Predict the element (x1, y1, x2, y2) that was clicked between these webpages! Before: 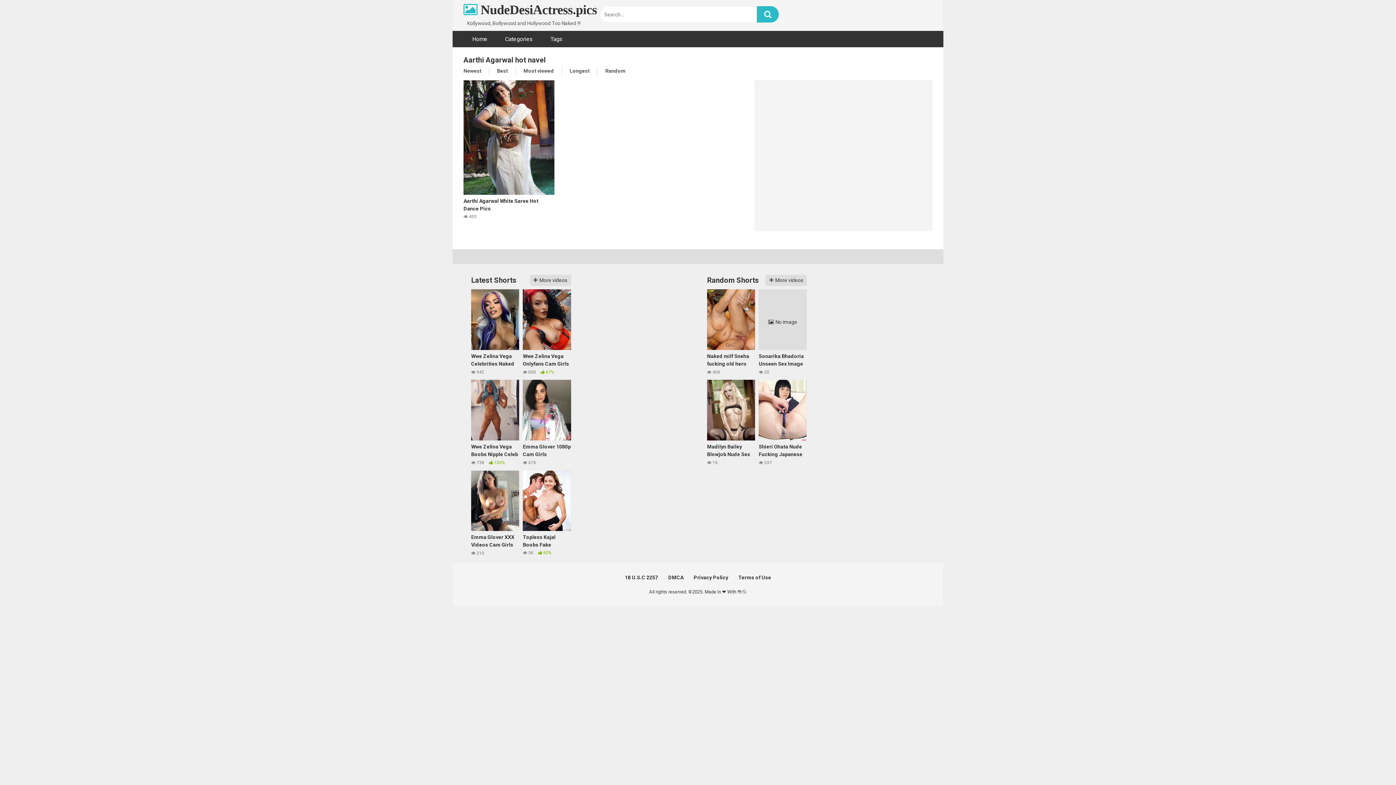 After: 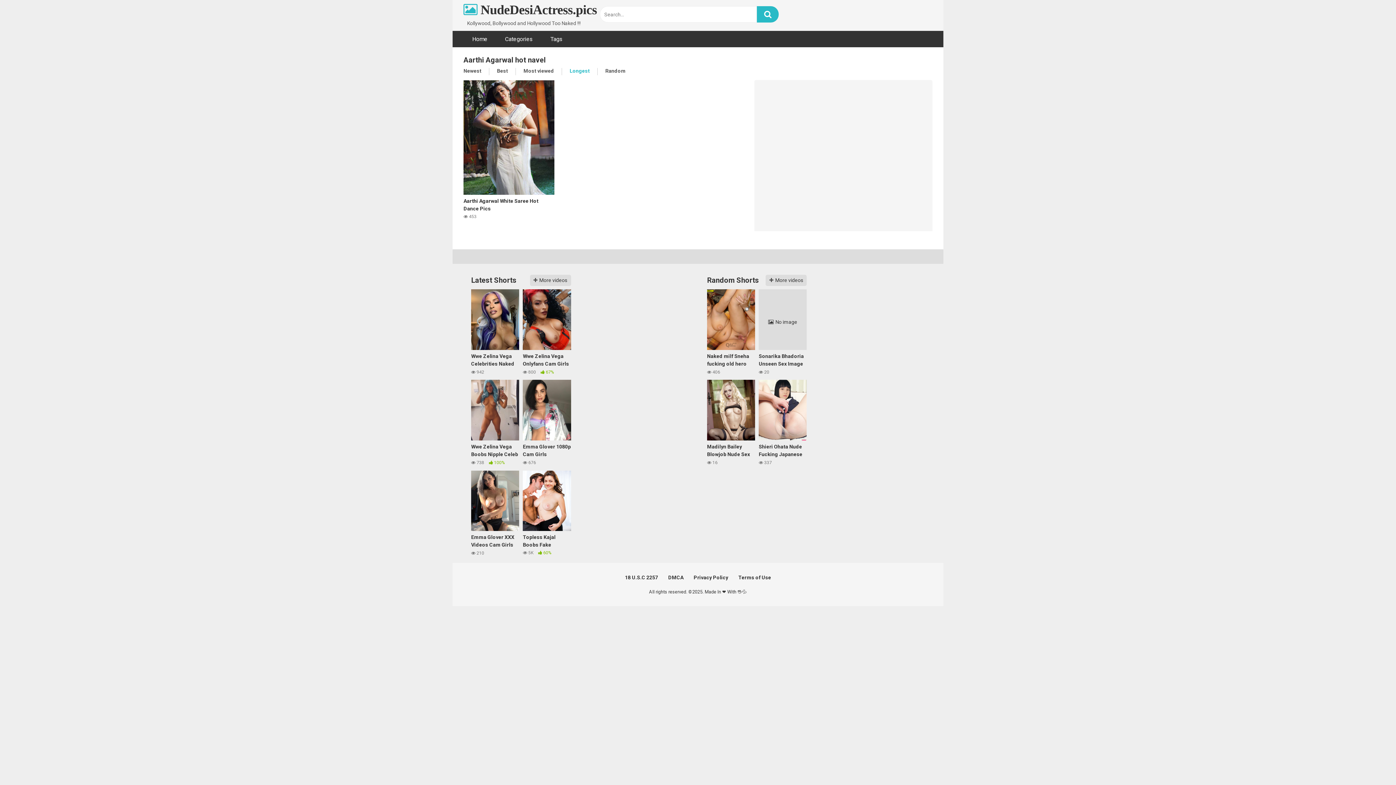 Action: bbox: (569, 68, 589, 75) label: Longest